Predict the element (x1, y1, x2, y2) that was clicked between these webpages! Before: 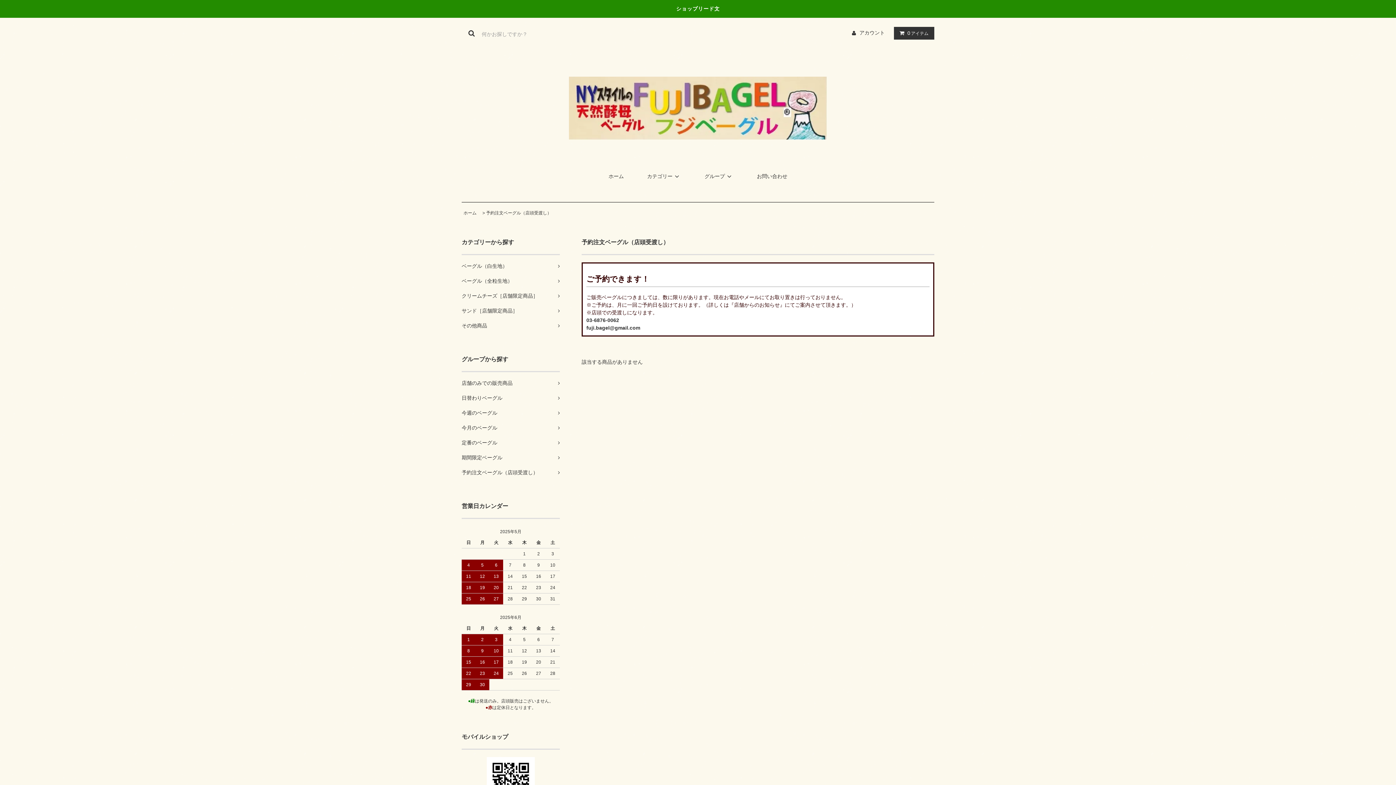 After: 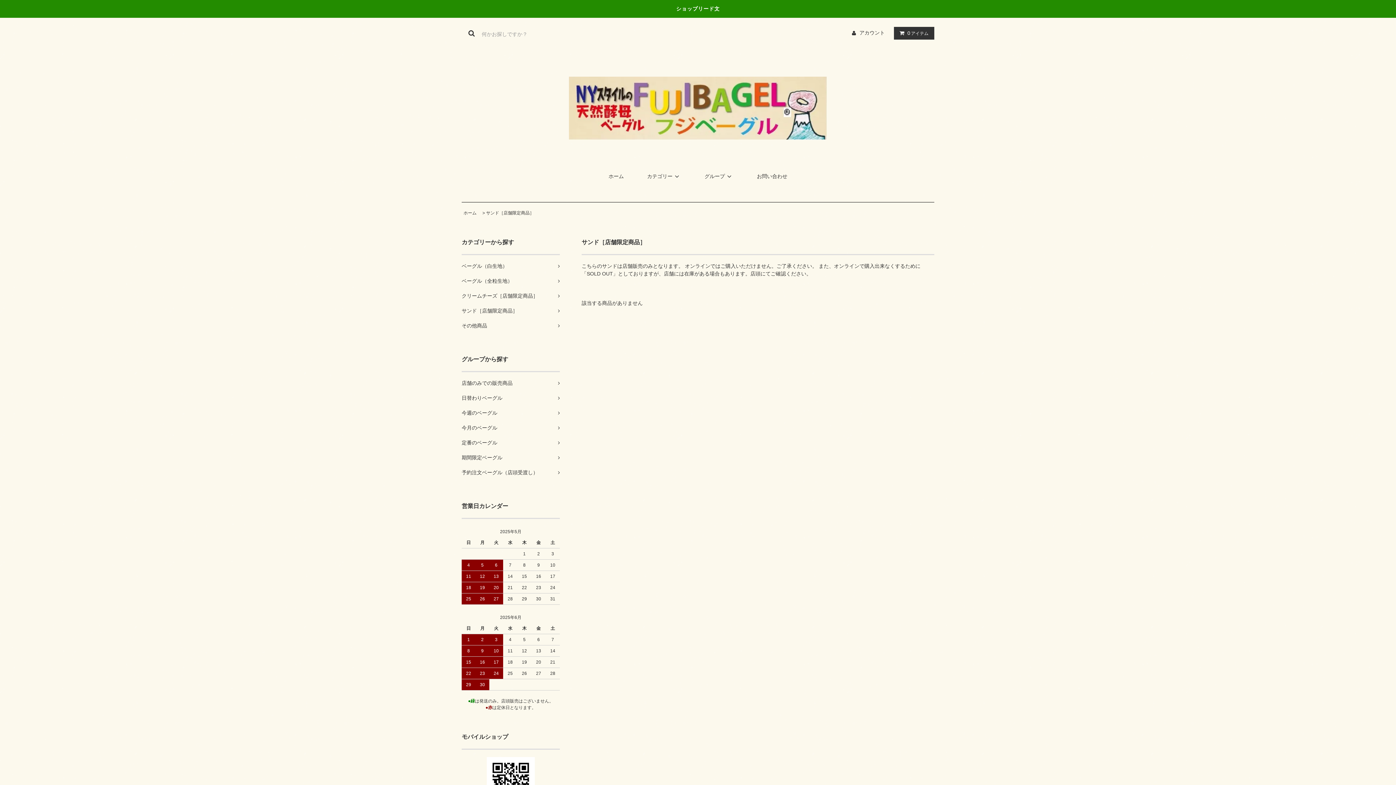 Action: bbox: (461, 303, 560, 318) label: サンド［店舗限定商品］	